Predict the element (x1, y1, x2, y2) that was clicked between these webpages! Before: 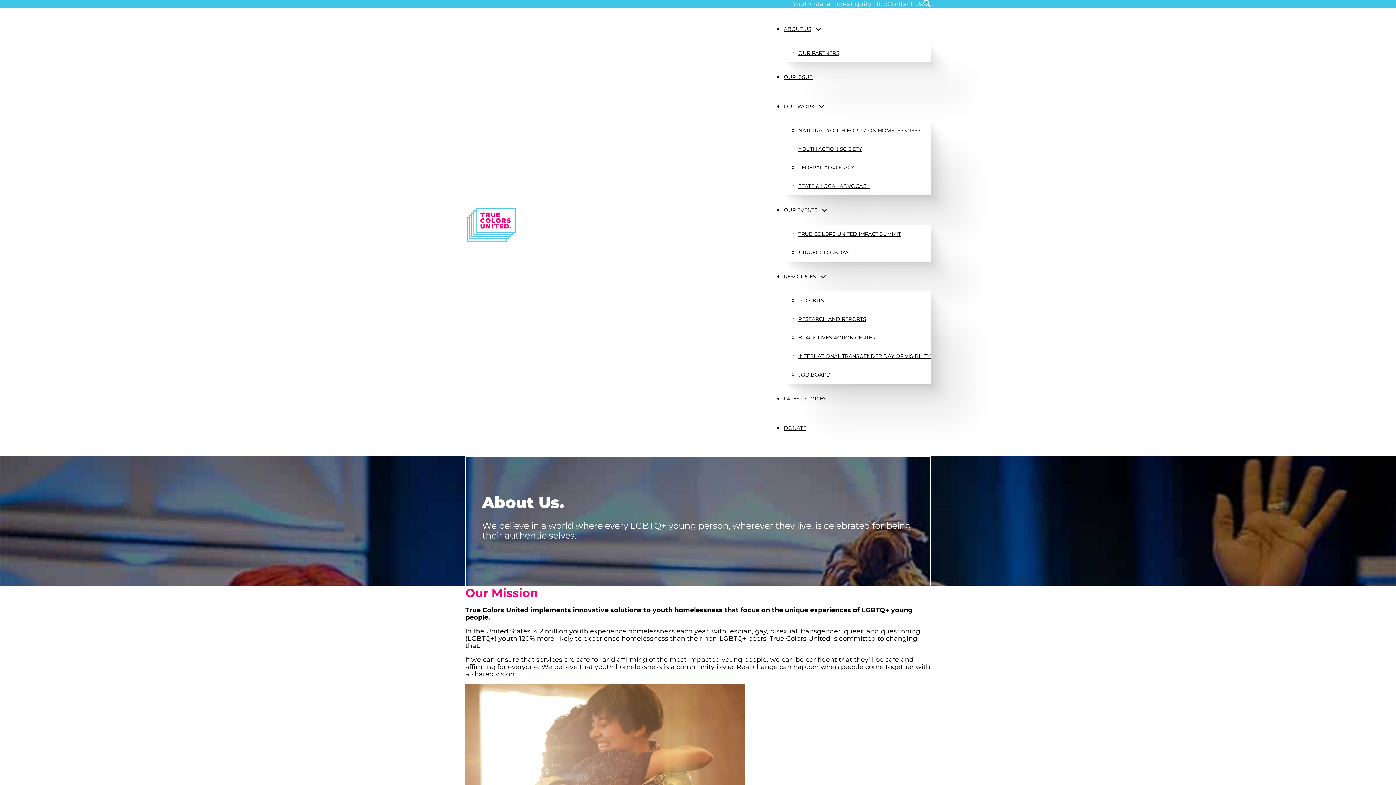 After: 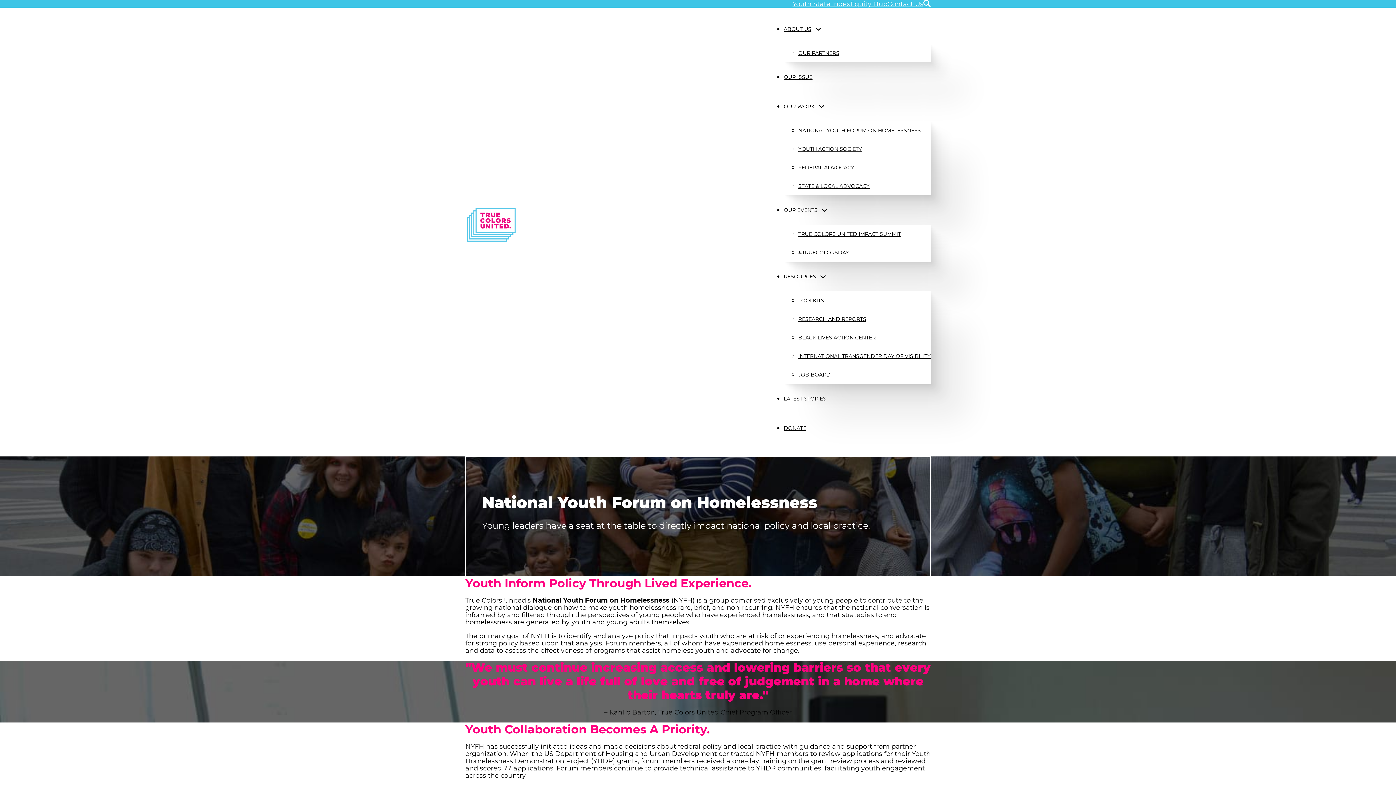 Action: bbox: (798, 127, 921, 133) label: NATIONAL YOUTH FORUM ON HOMELESSNESS